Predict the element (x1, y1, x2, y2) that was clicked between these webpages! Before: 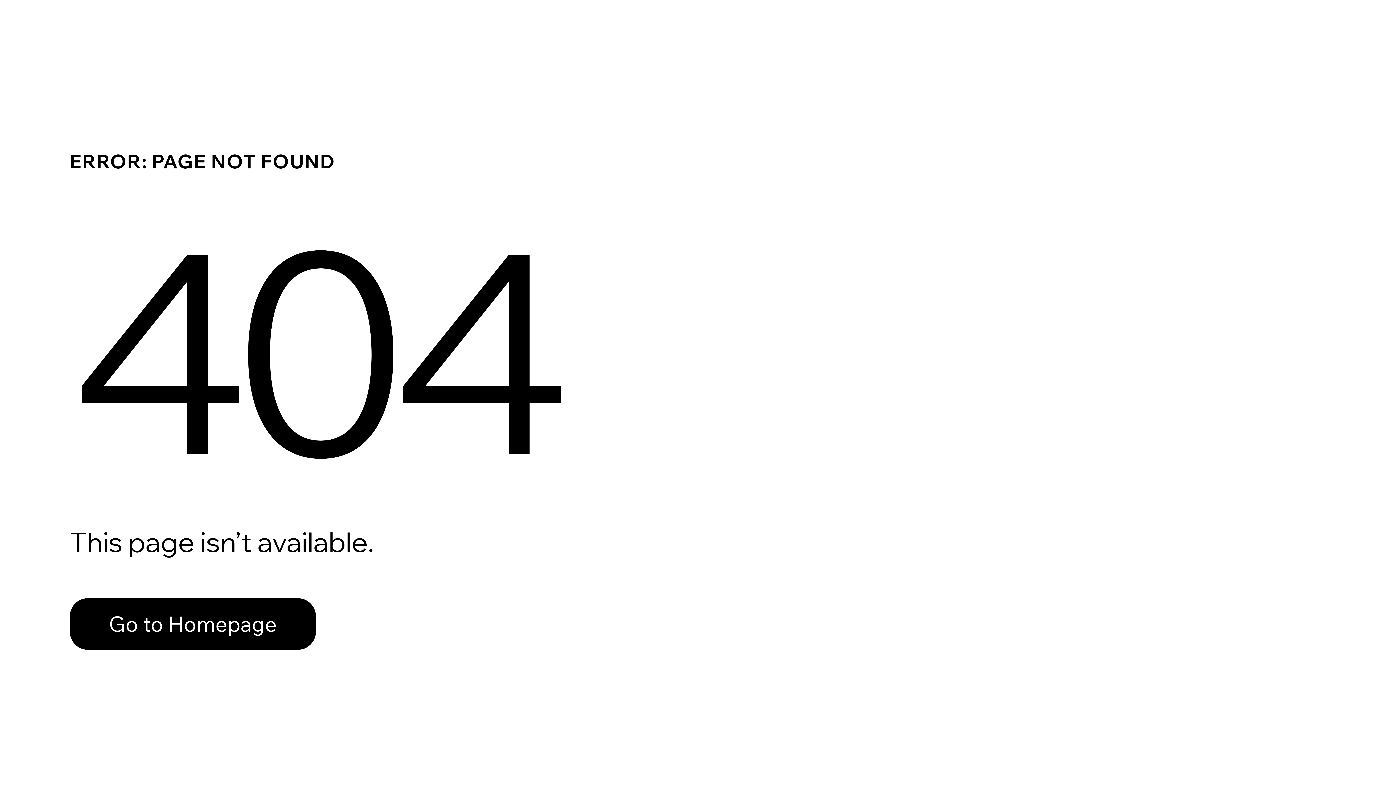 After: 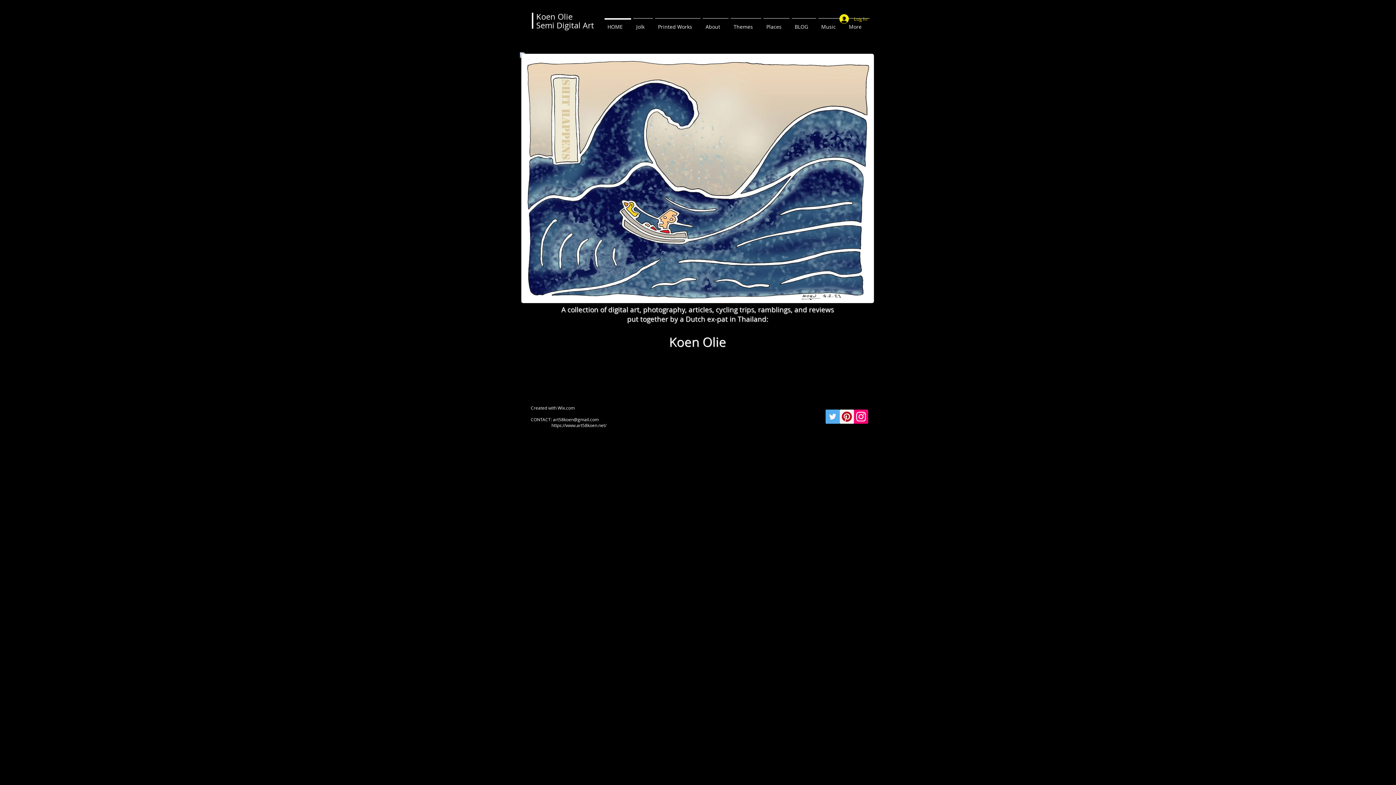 Action: bbox: (69, 598, 316, 650) label: Go to Homepage